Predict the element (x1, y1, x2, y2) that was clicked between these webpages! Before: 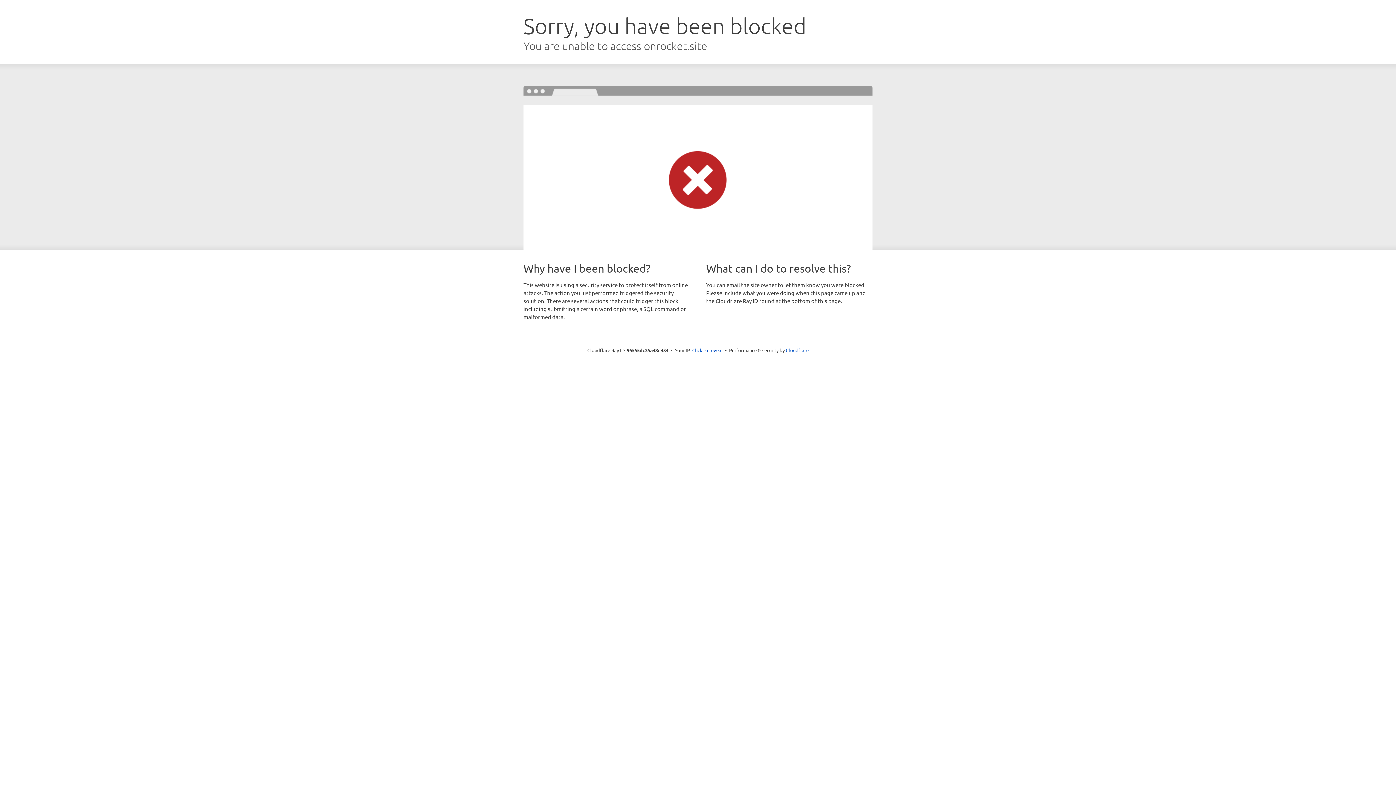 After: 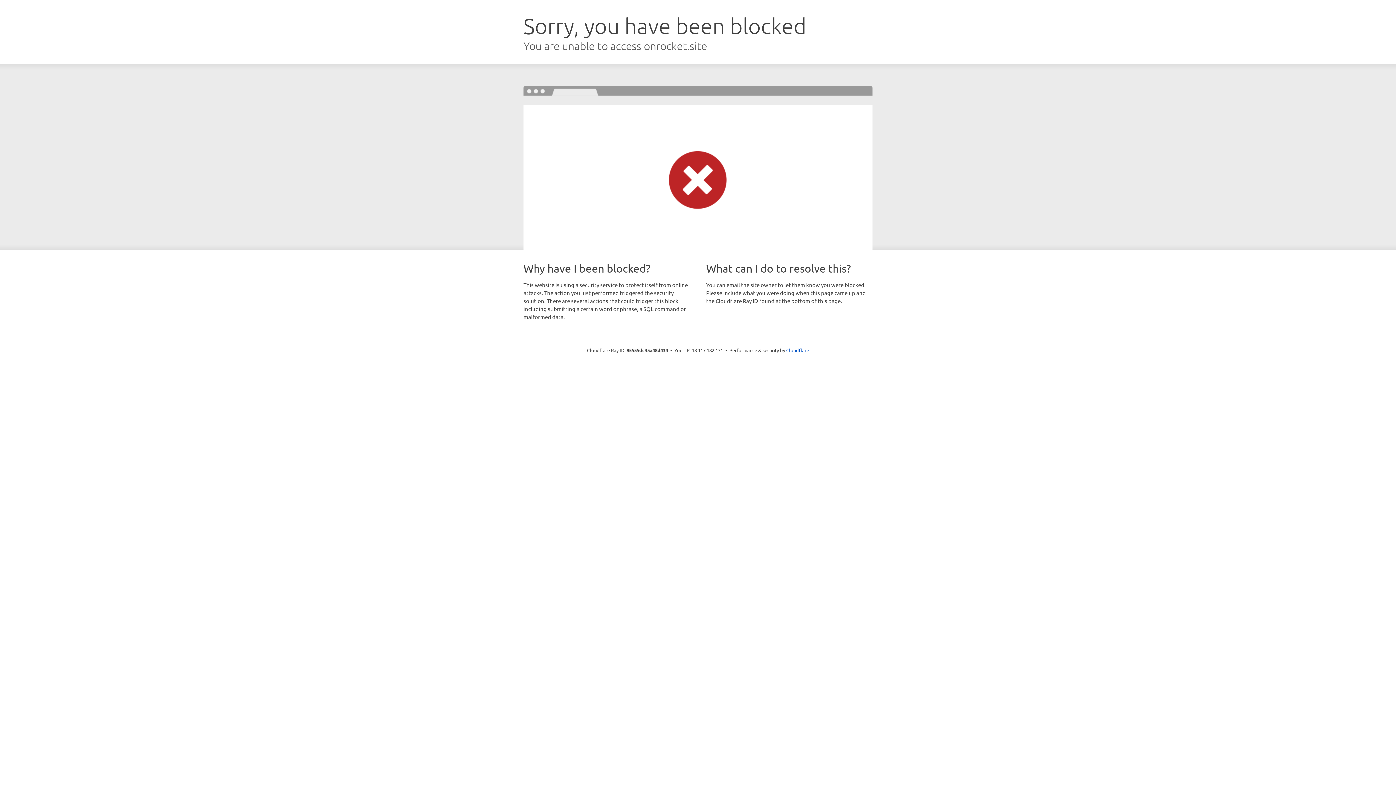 Action: label: Click to reveal bbox: (692, 346, 722, 353)